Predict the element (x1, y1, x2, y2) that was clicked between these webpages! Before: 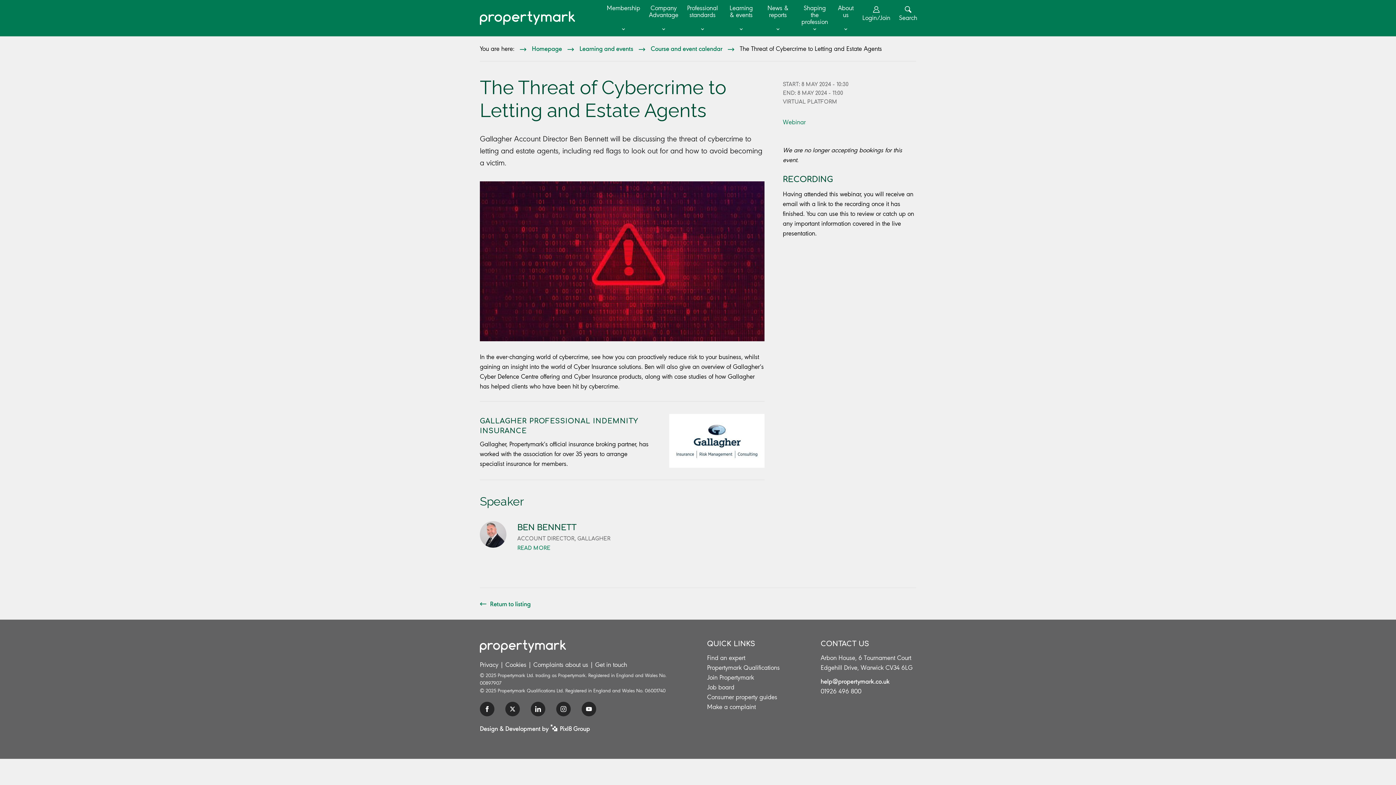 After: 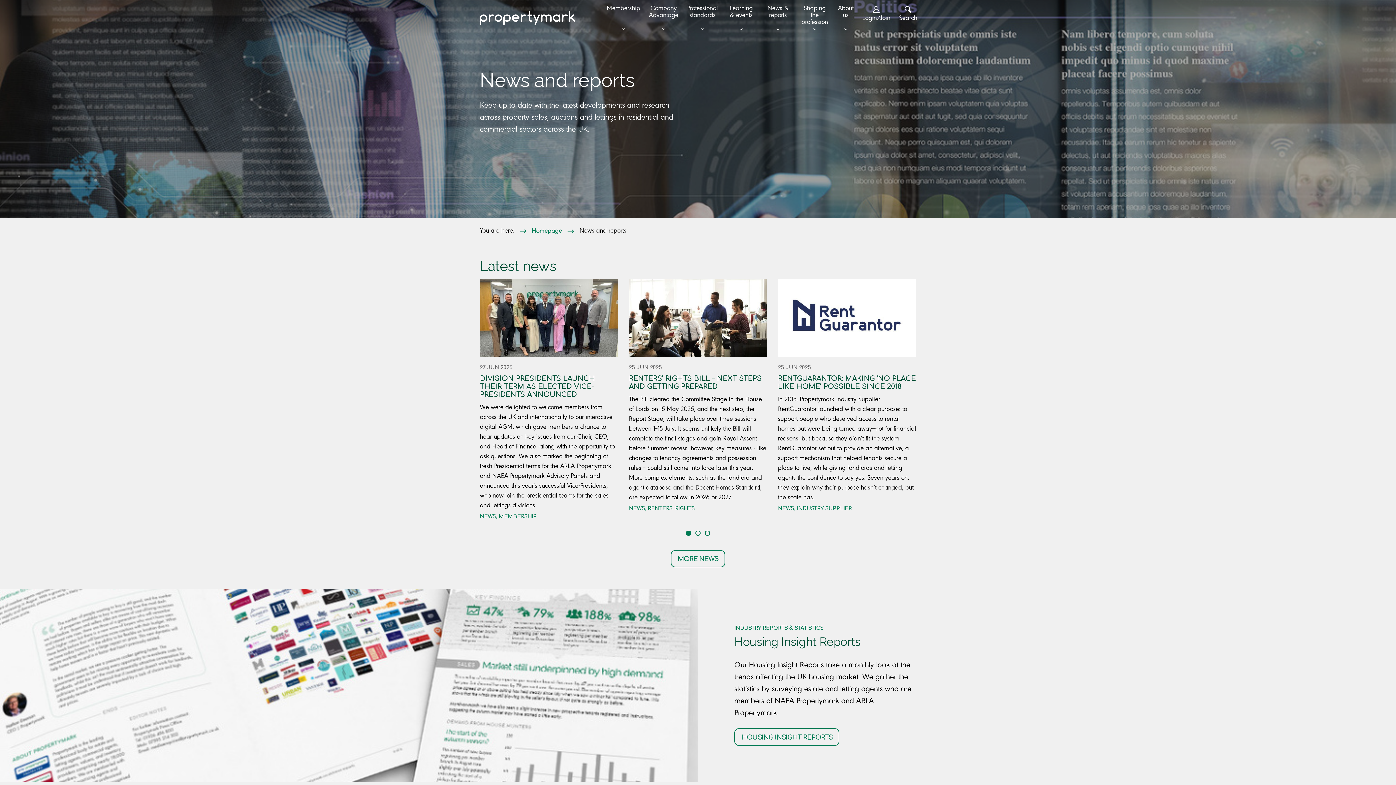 Action: bbox: (764, 0, 791, 36) label: News & reports